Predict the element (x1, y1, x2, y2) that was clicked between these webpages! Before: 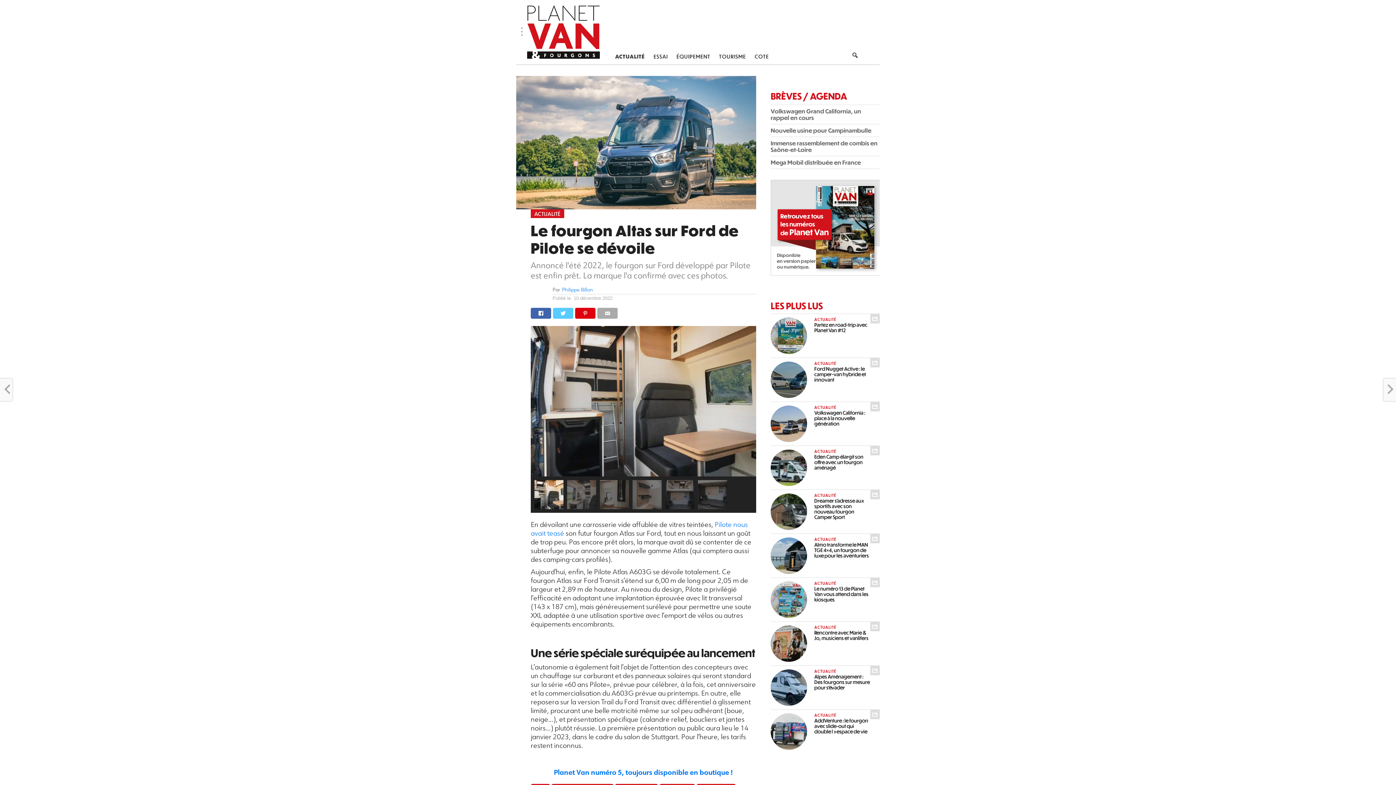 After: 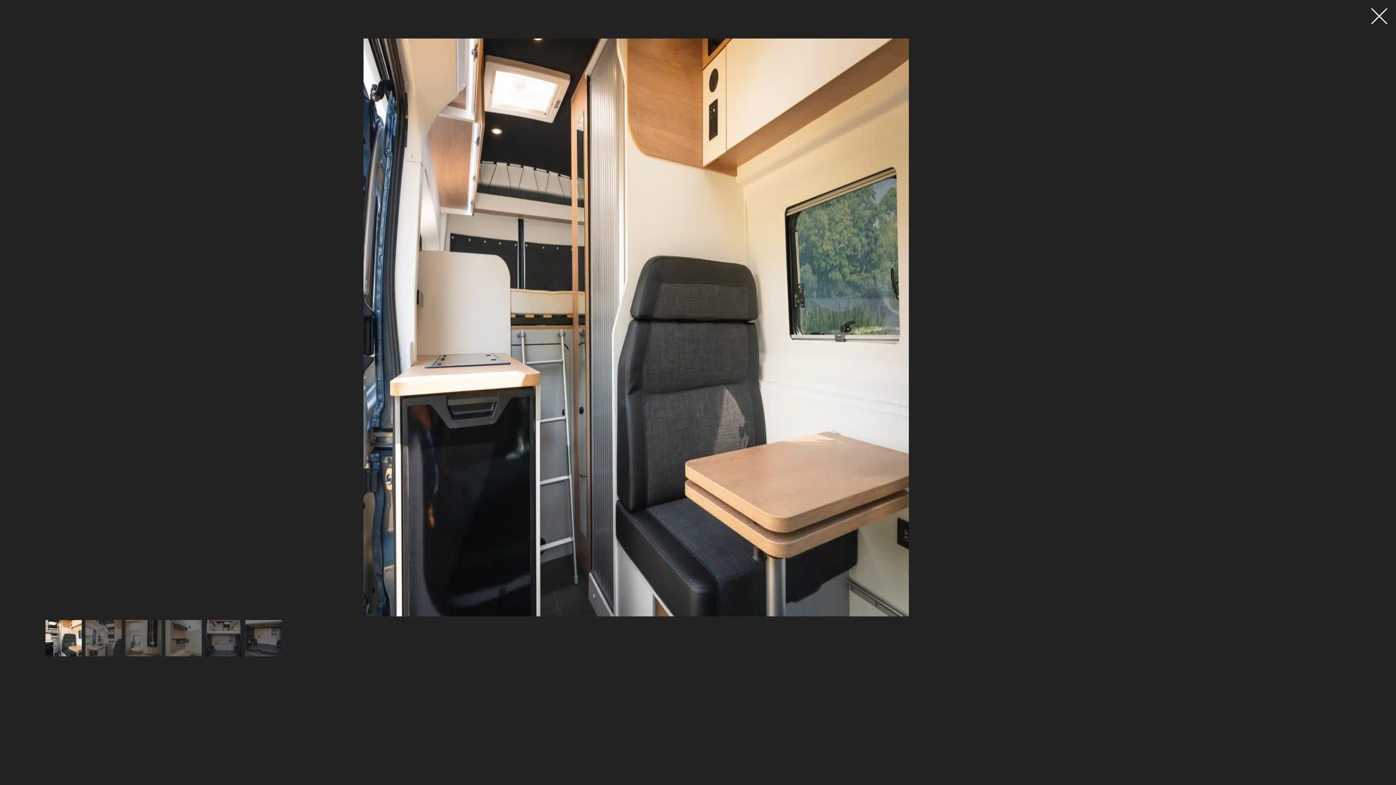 Action: bbox: (530, 471, 756, 477)